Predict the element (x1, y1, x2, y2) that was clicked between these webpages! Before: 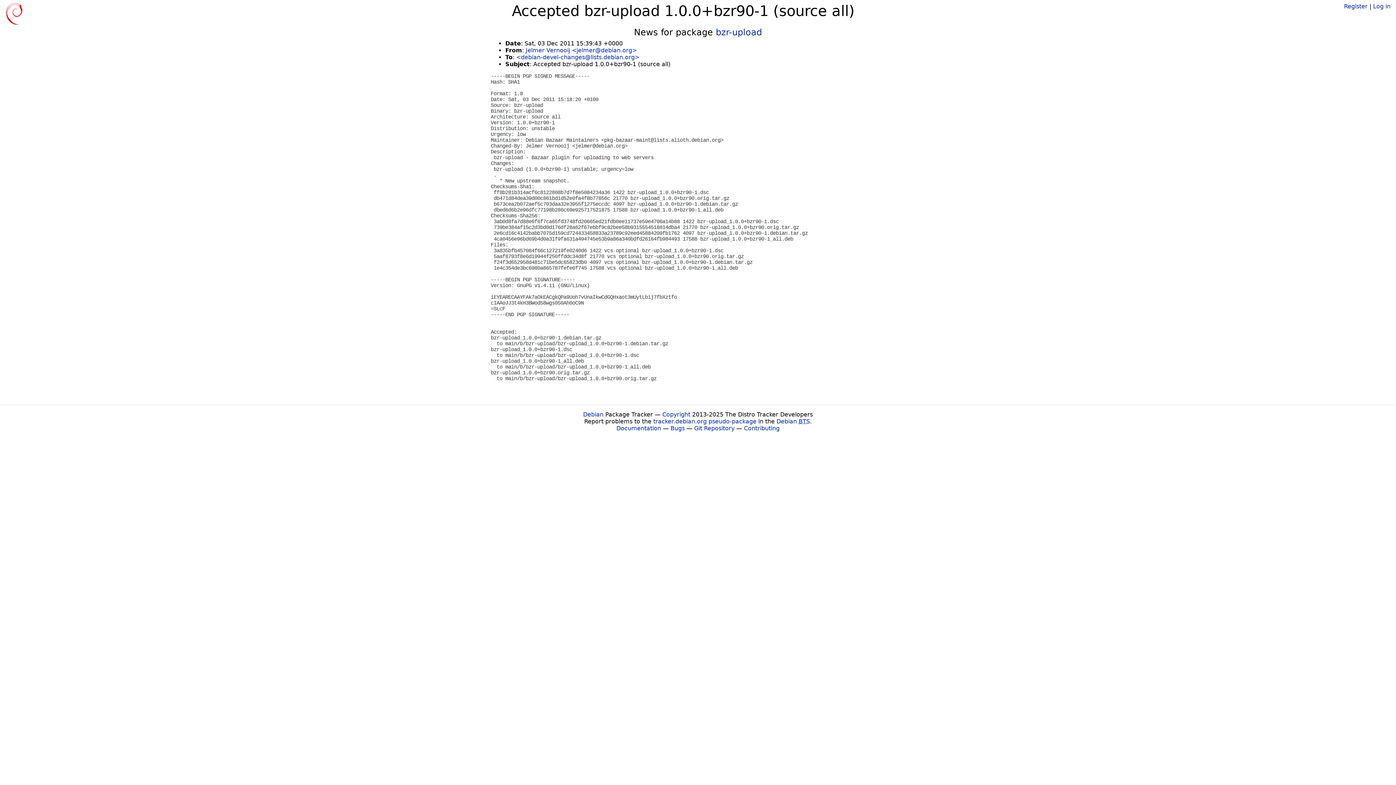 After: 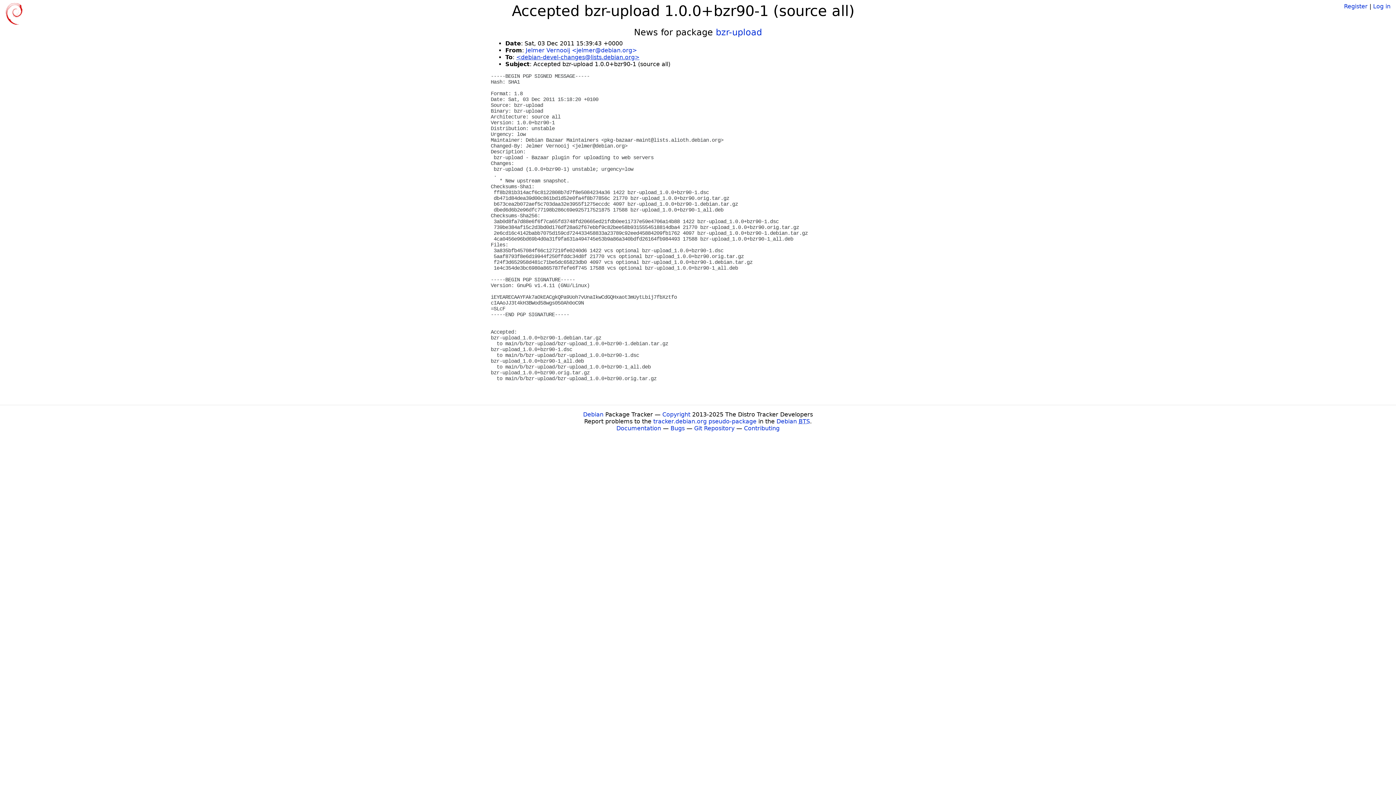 Action: bbox: (516, 53, 639, 60) label: <debian-devel-changes@lists.debian.org>